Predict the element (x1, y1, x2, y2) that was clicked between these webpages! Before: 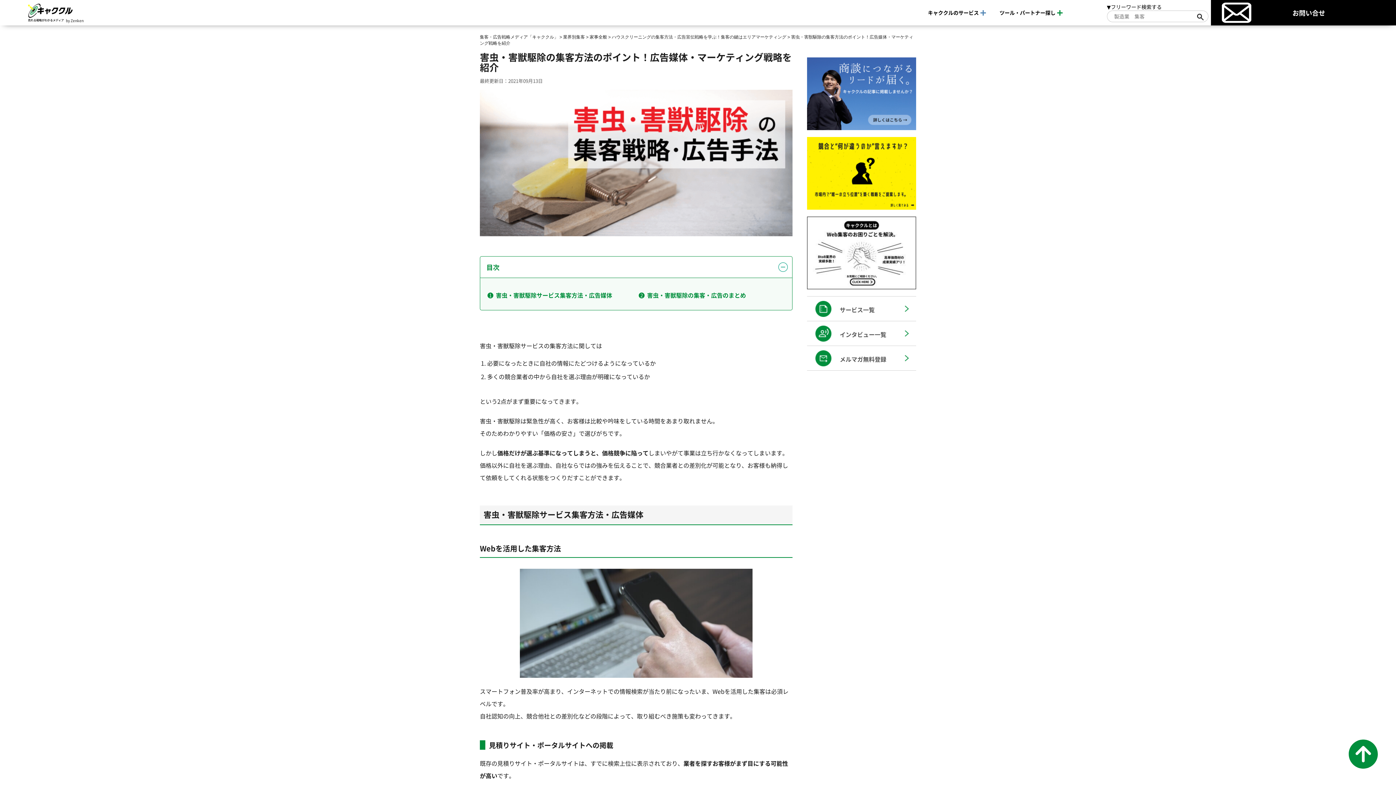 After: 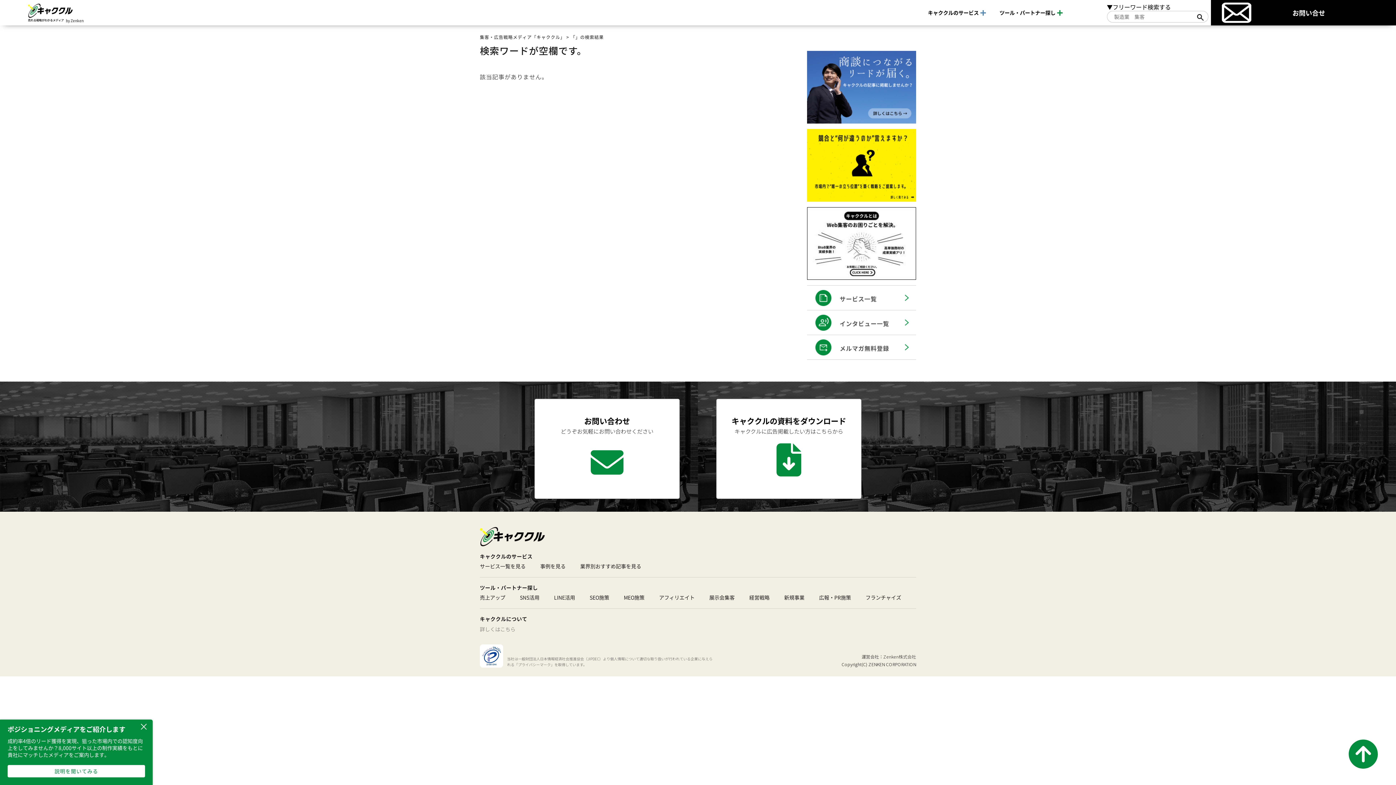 Action: bbox: (1197, 13, 1203, 21)